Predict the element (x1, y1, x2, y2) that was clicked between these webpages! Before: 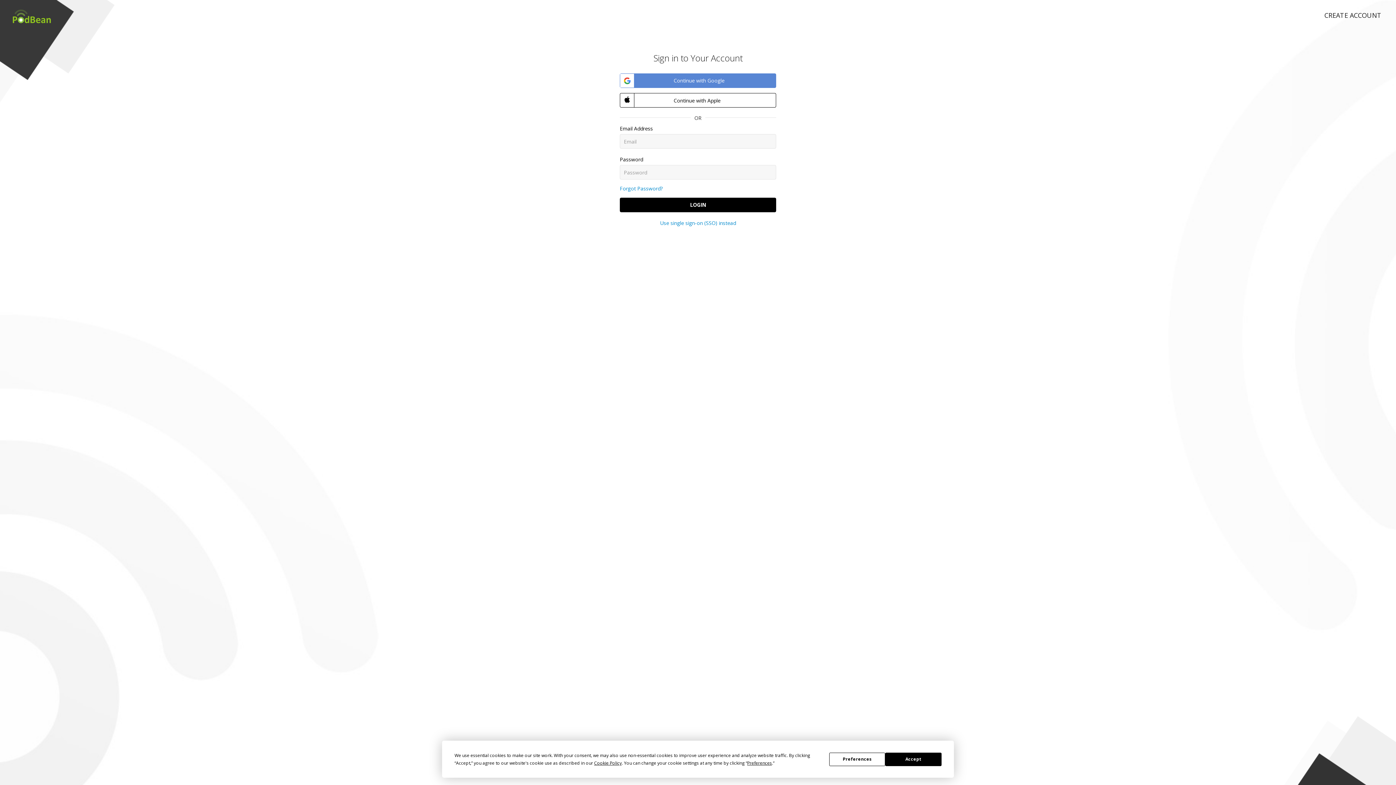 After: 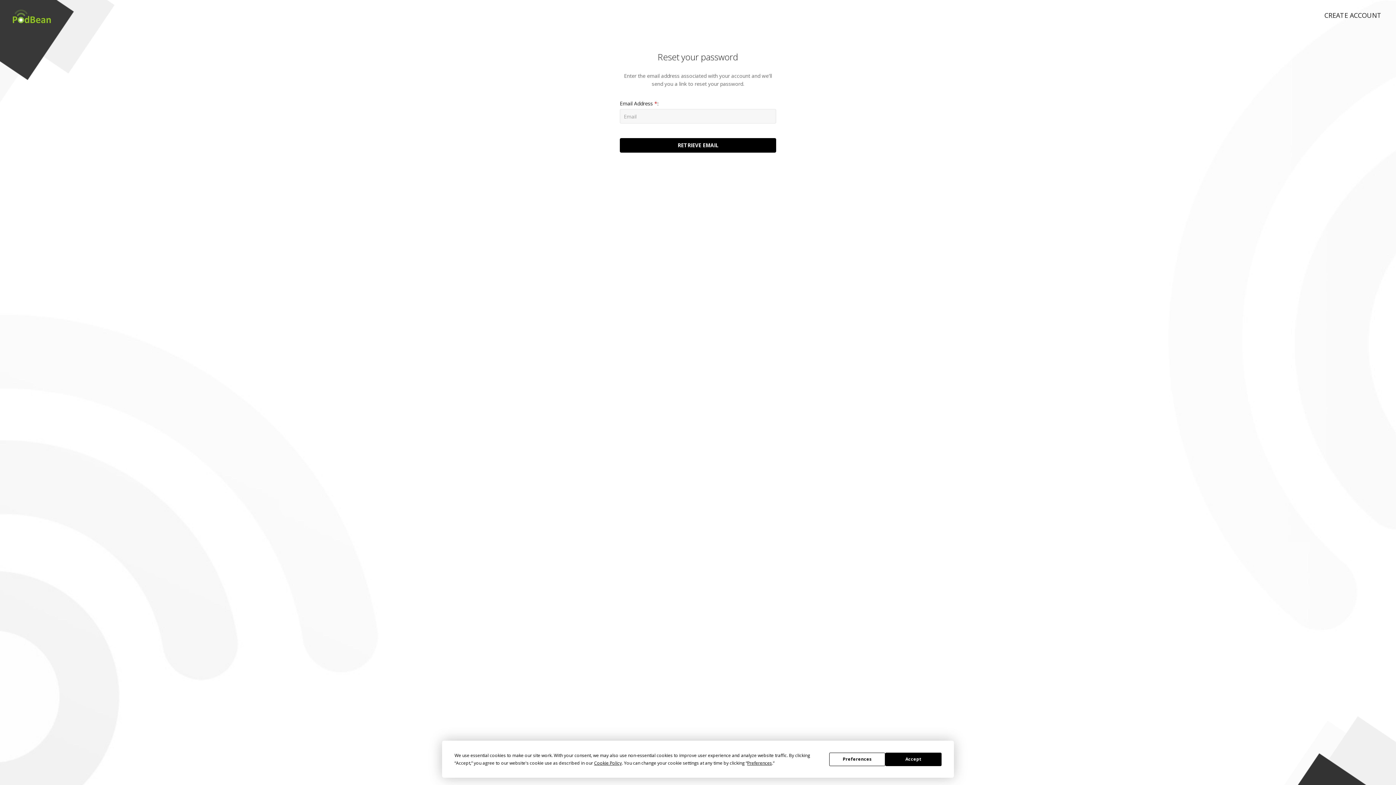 Action: bbox: (620, 185, 662, 192) label: Forgot Password?